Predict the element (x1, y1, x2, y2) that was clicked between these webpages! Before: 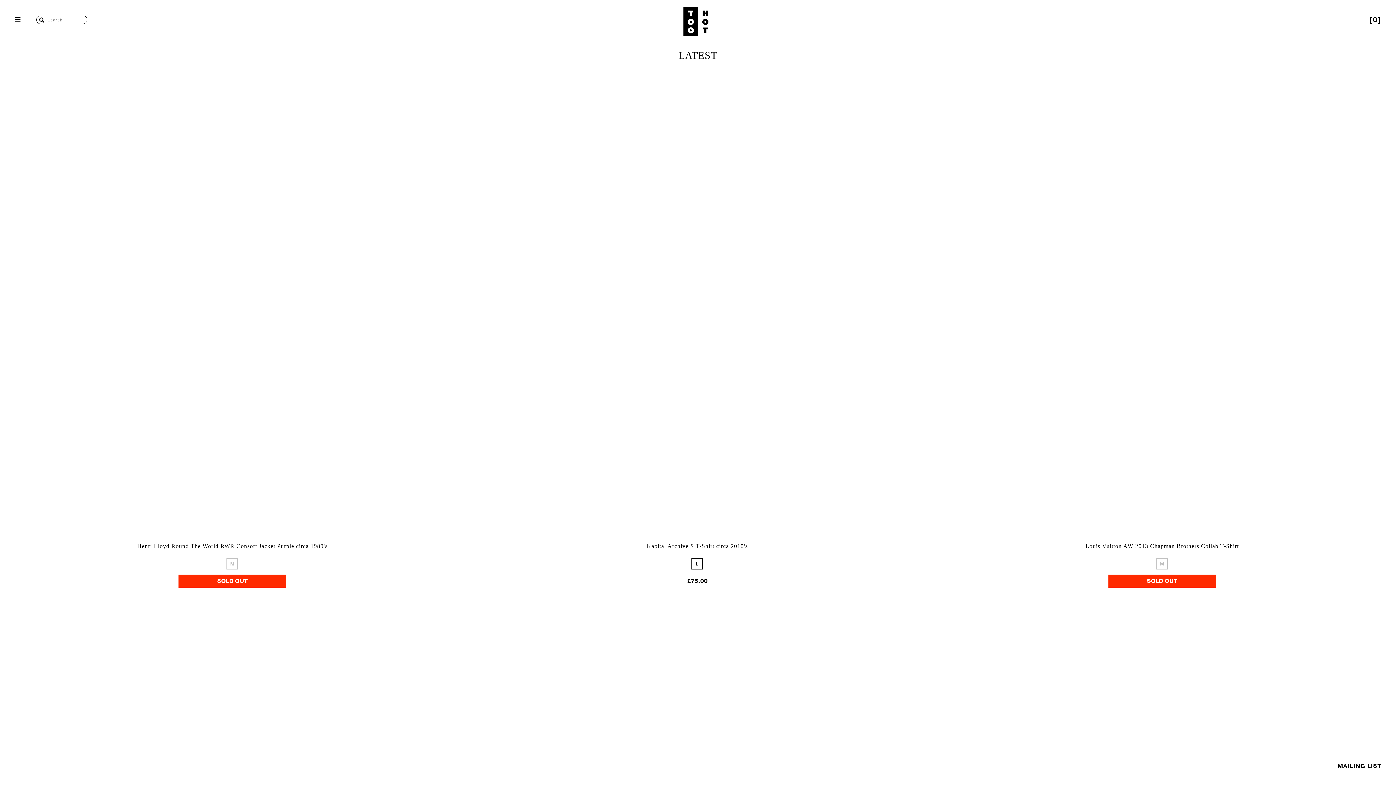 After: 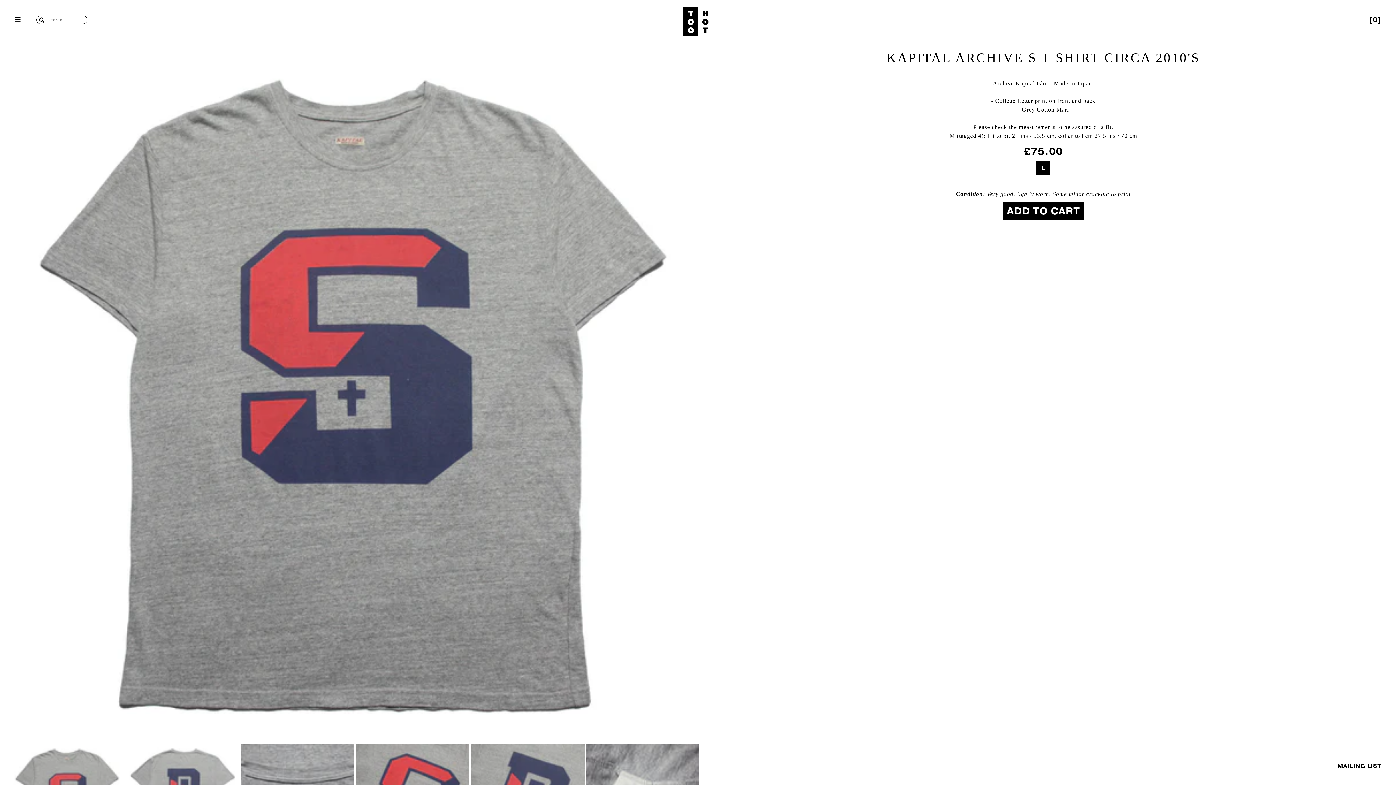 Action: bbox: (646, 543, 748, 549) label: Kapital Archive S T-Shirt circa 2010's